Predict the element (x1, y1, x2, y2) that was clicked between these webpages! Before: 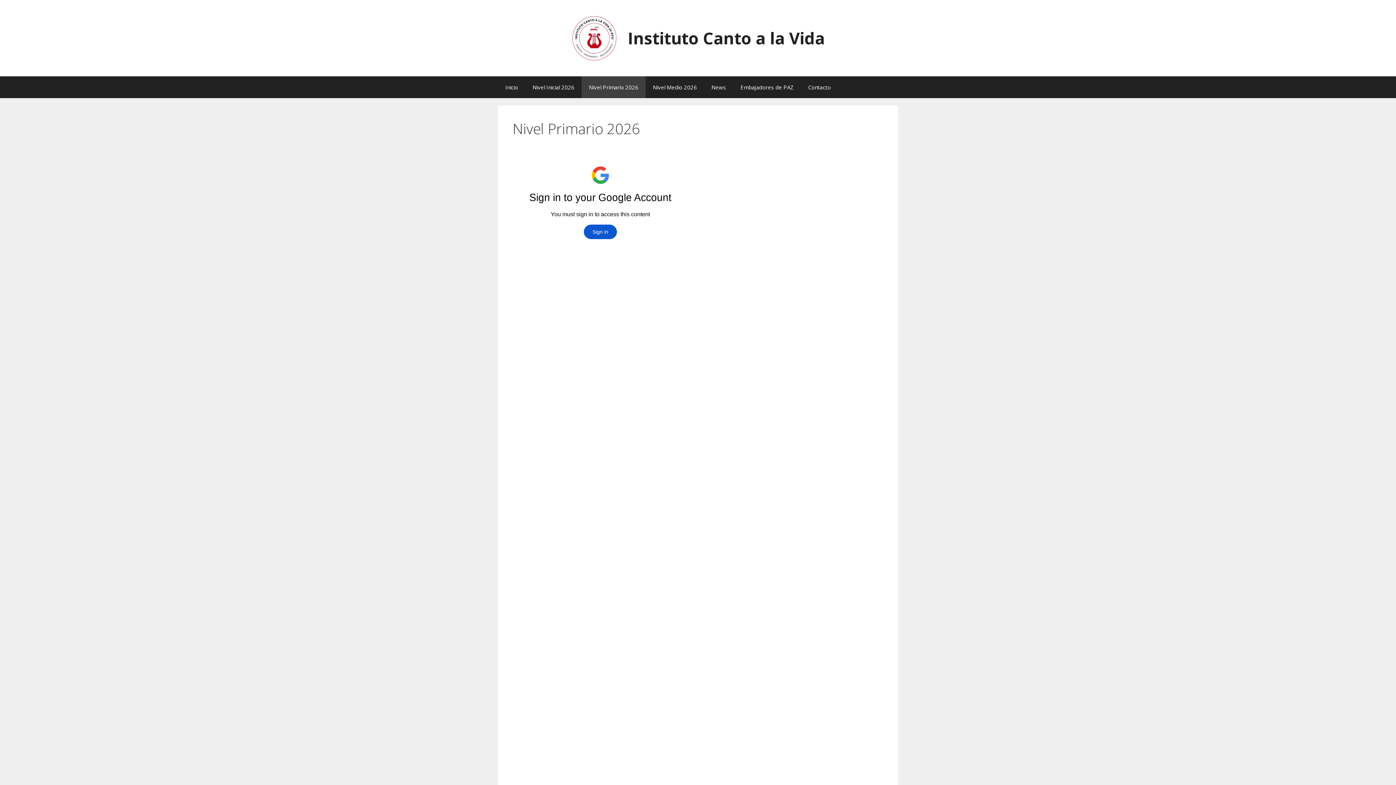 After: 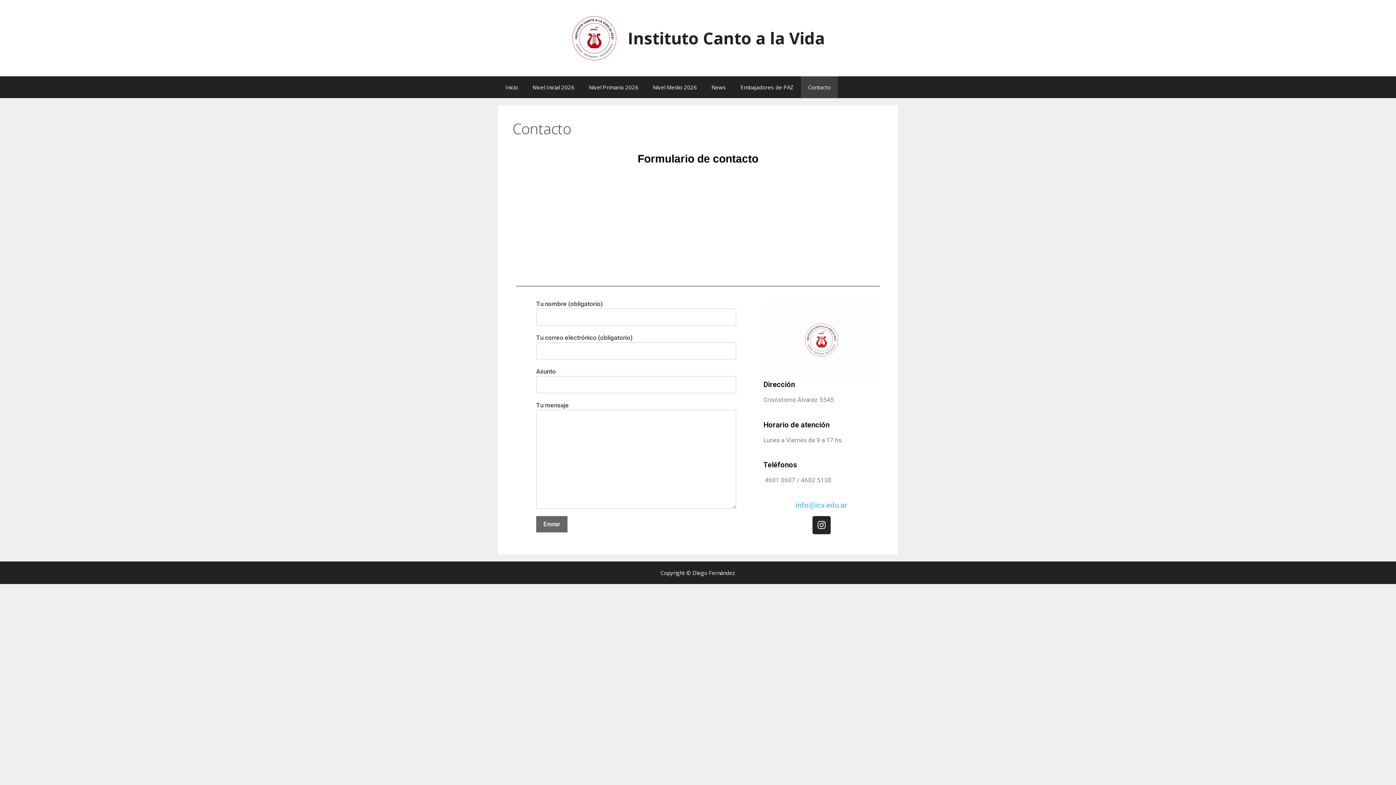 Action: bbox: (801, 76, 838, 98) label: Contacto